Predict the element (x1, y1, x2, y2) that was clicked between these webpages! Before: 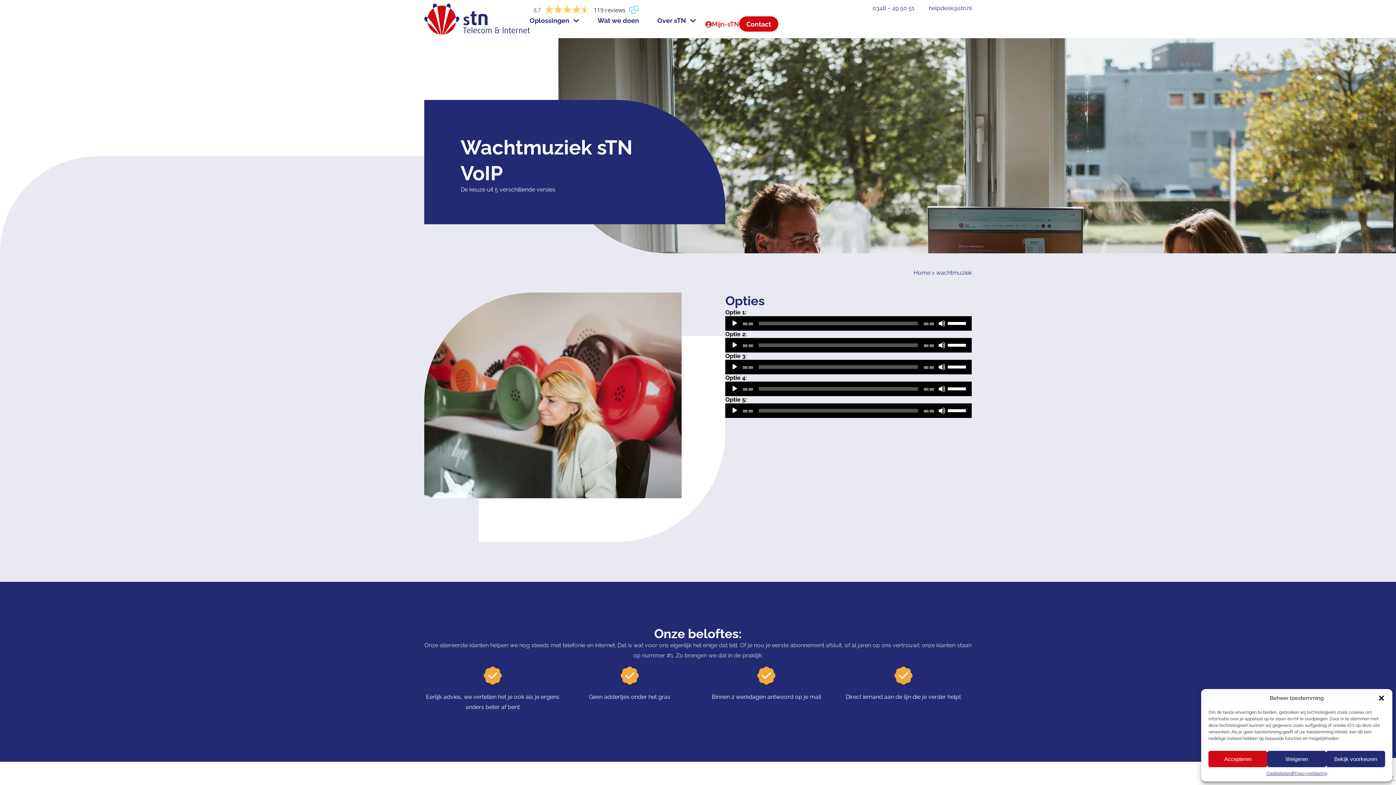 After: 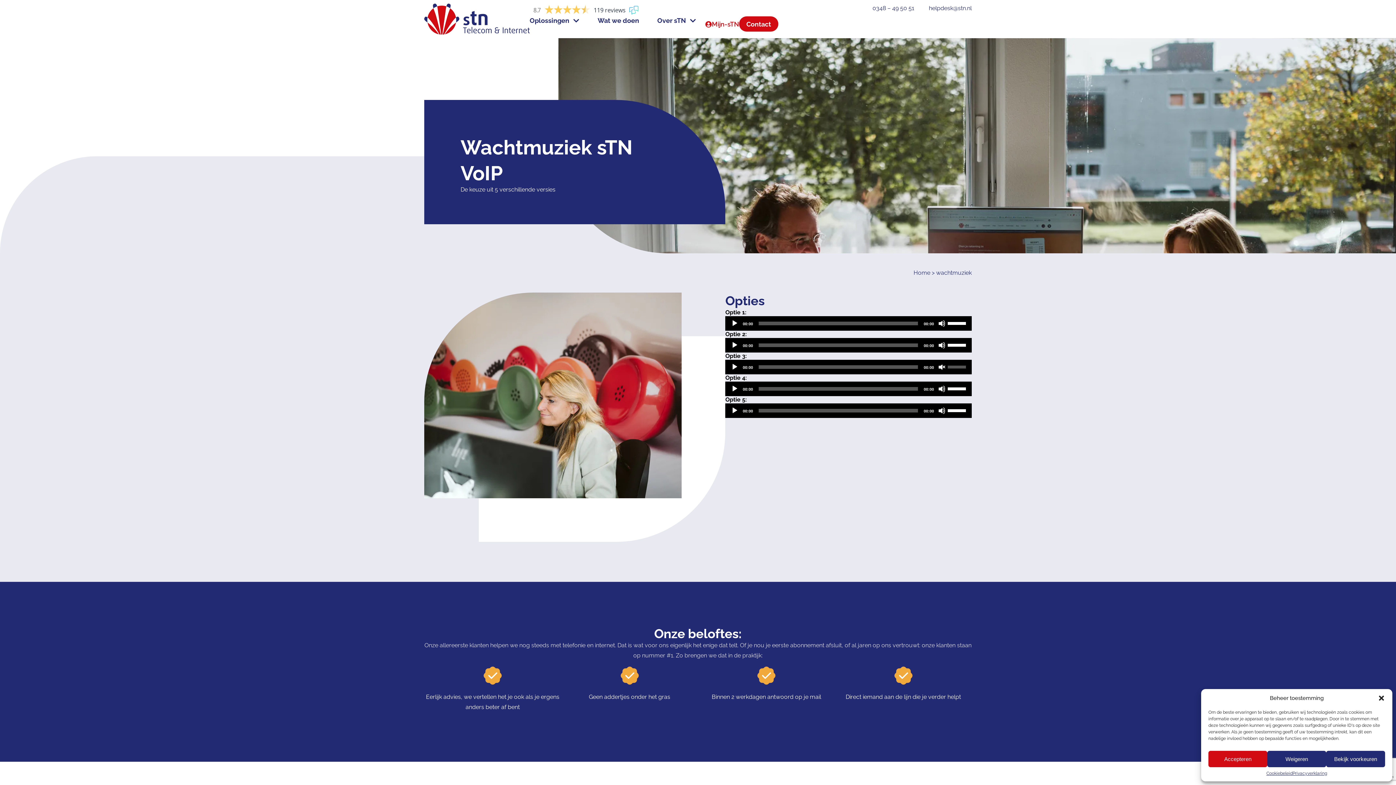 Action: label: Dempen bbox: (938, 363, 945, 370)